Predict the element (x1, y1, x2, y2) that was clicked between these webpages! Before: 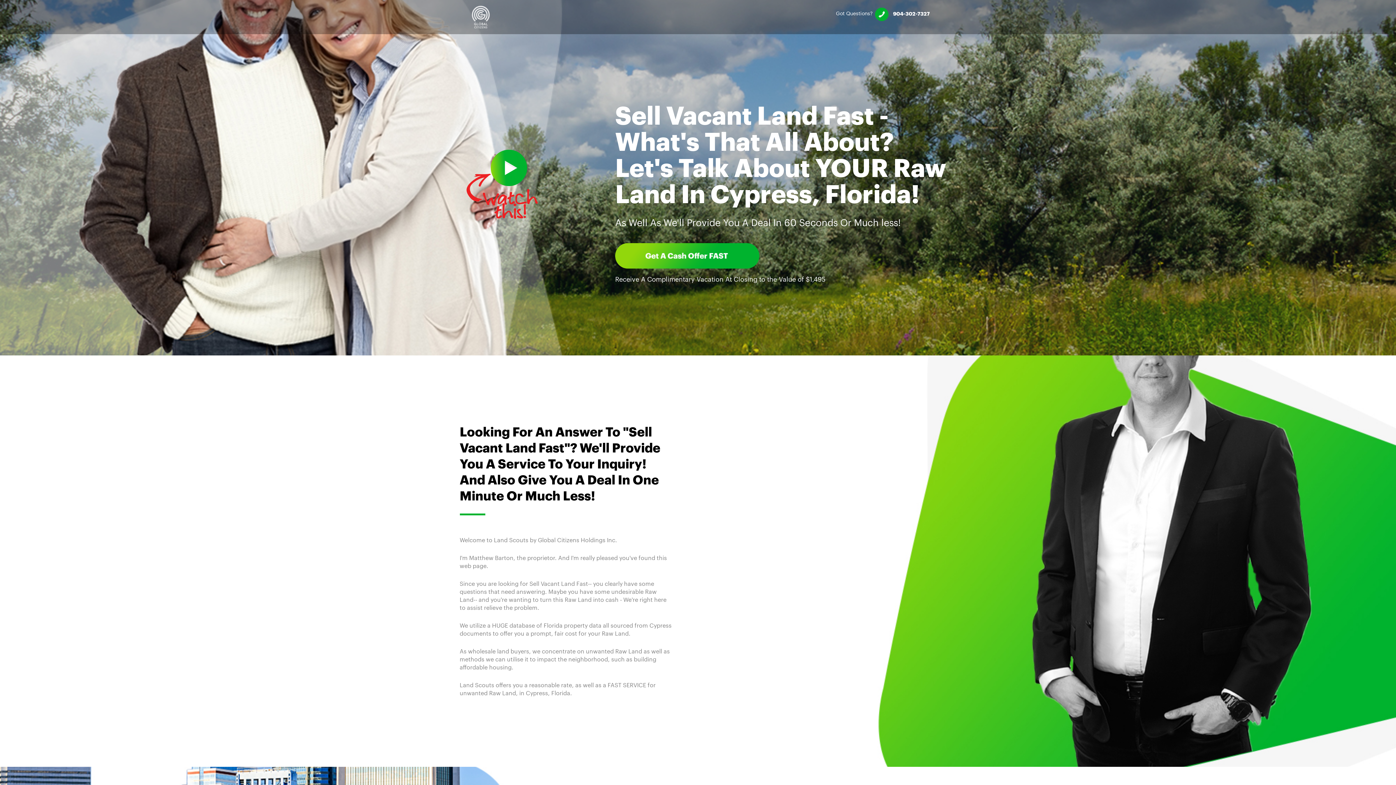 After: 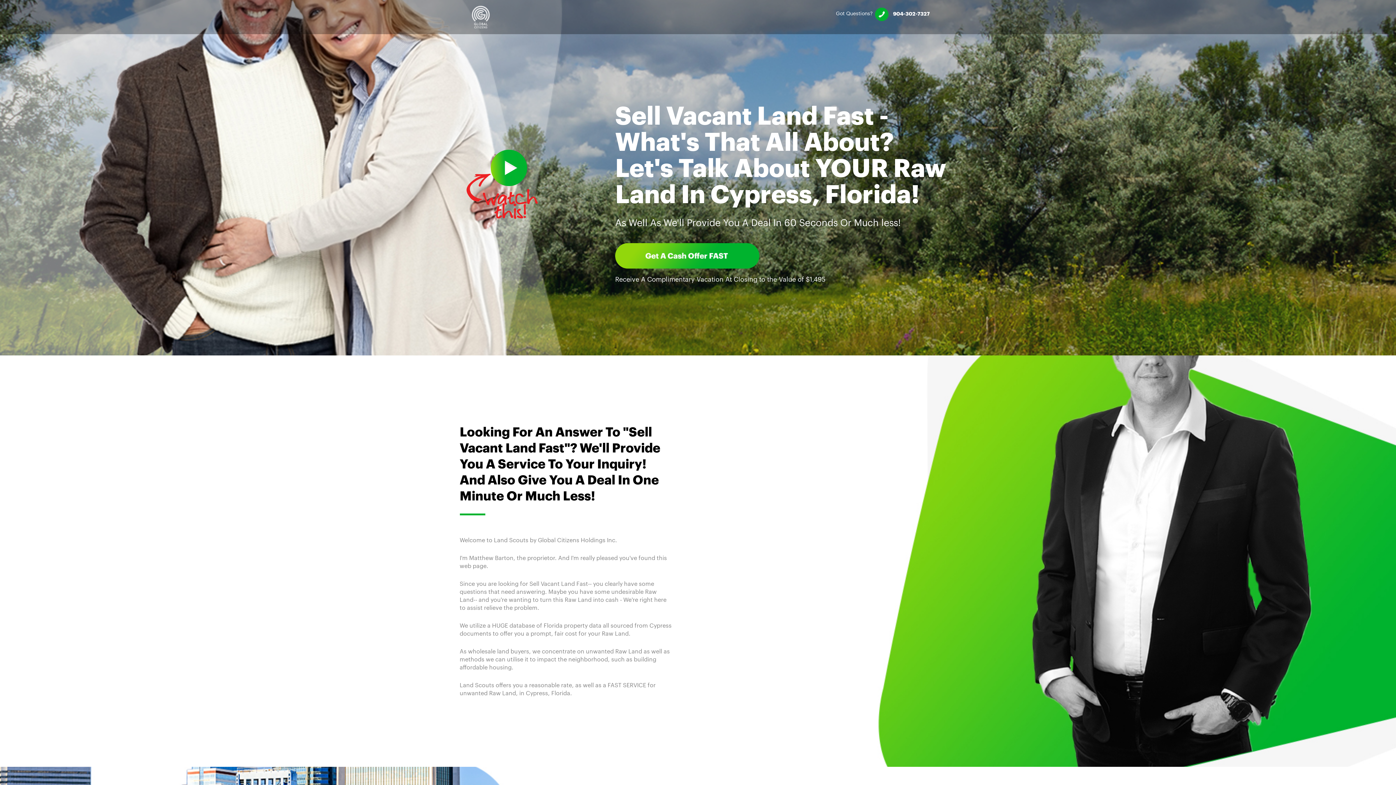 Action: bbox: (869, 7, 924, 21) label: 904-302-7327